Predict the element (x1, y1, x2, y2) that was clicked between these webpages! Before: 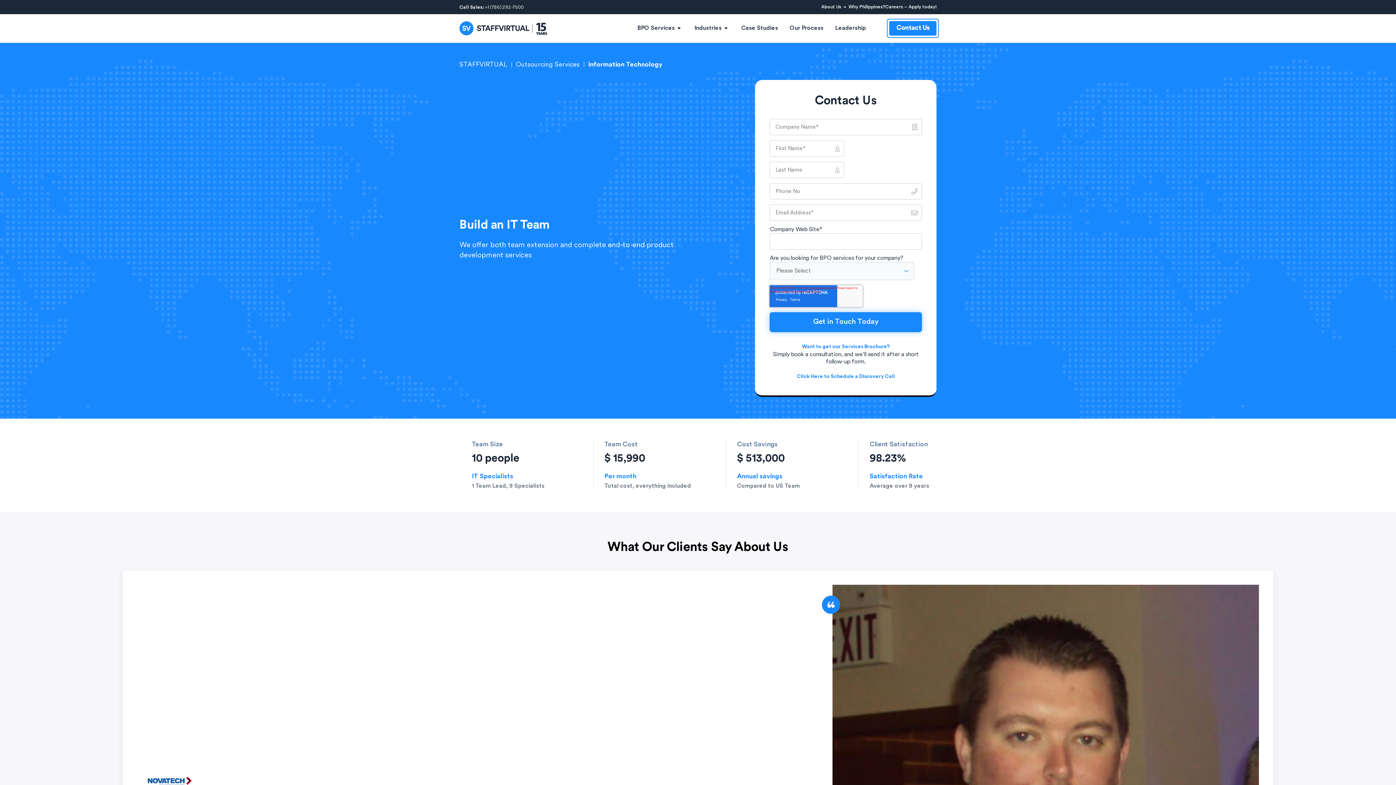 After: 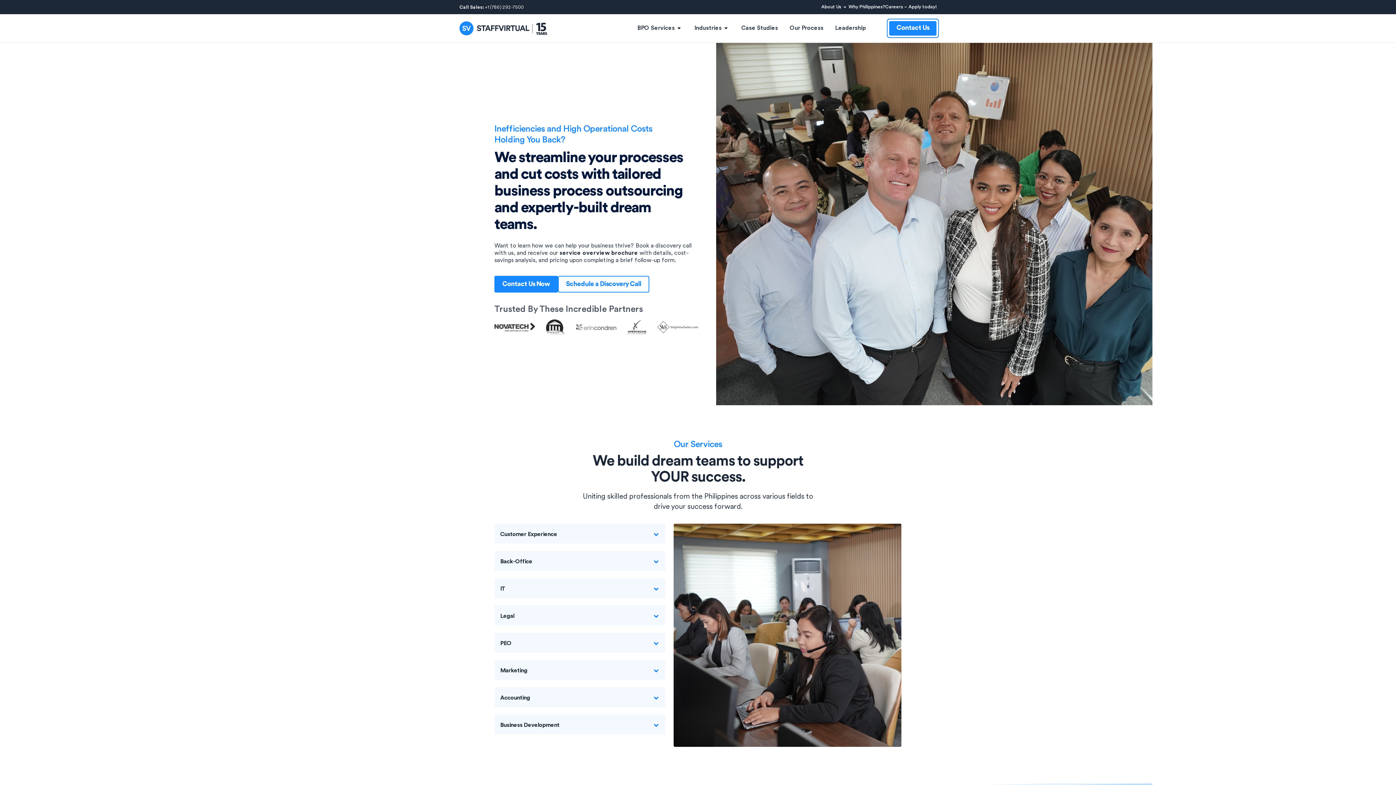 Action: bbox: (459, 14, 529, 42)